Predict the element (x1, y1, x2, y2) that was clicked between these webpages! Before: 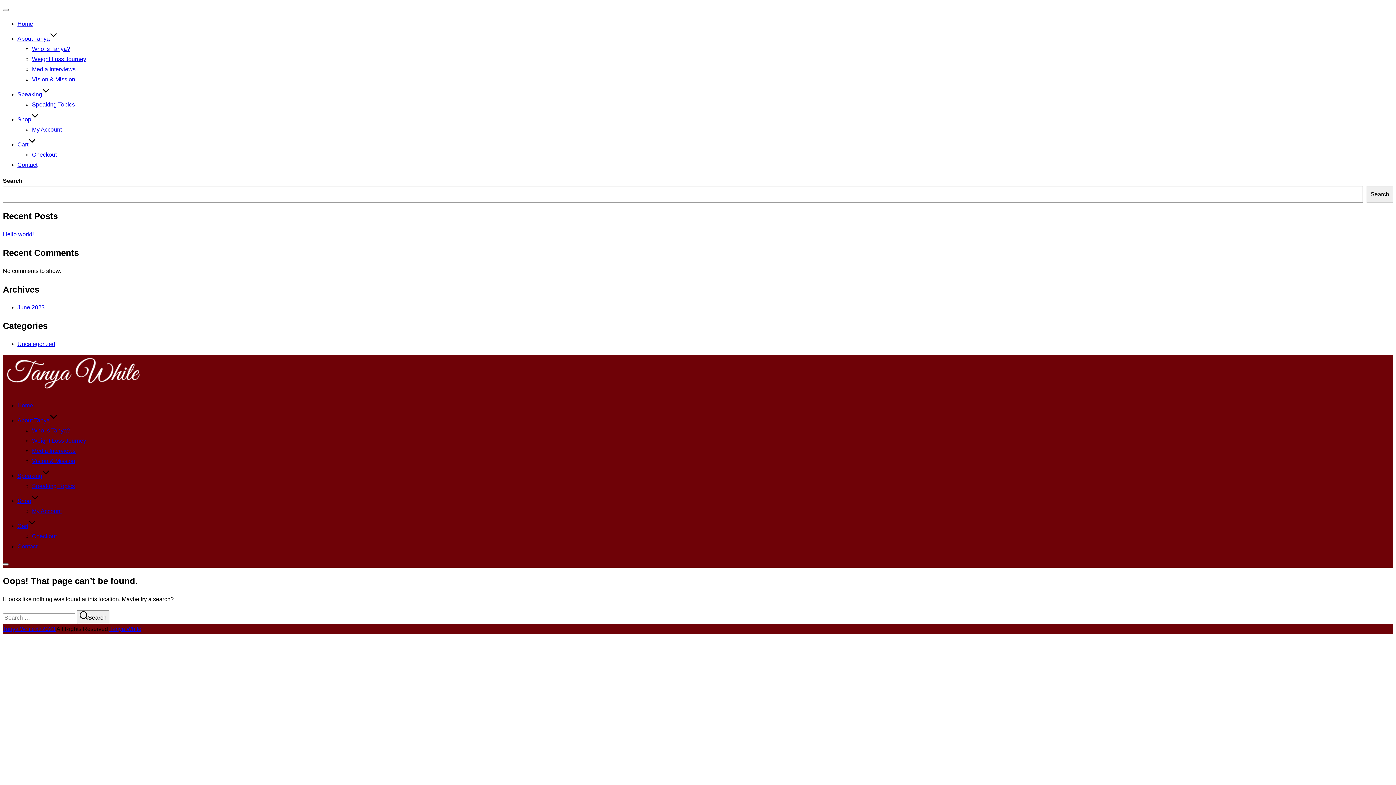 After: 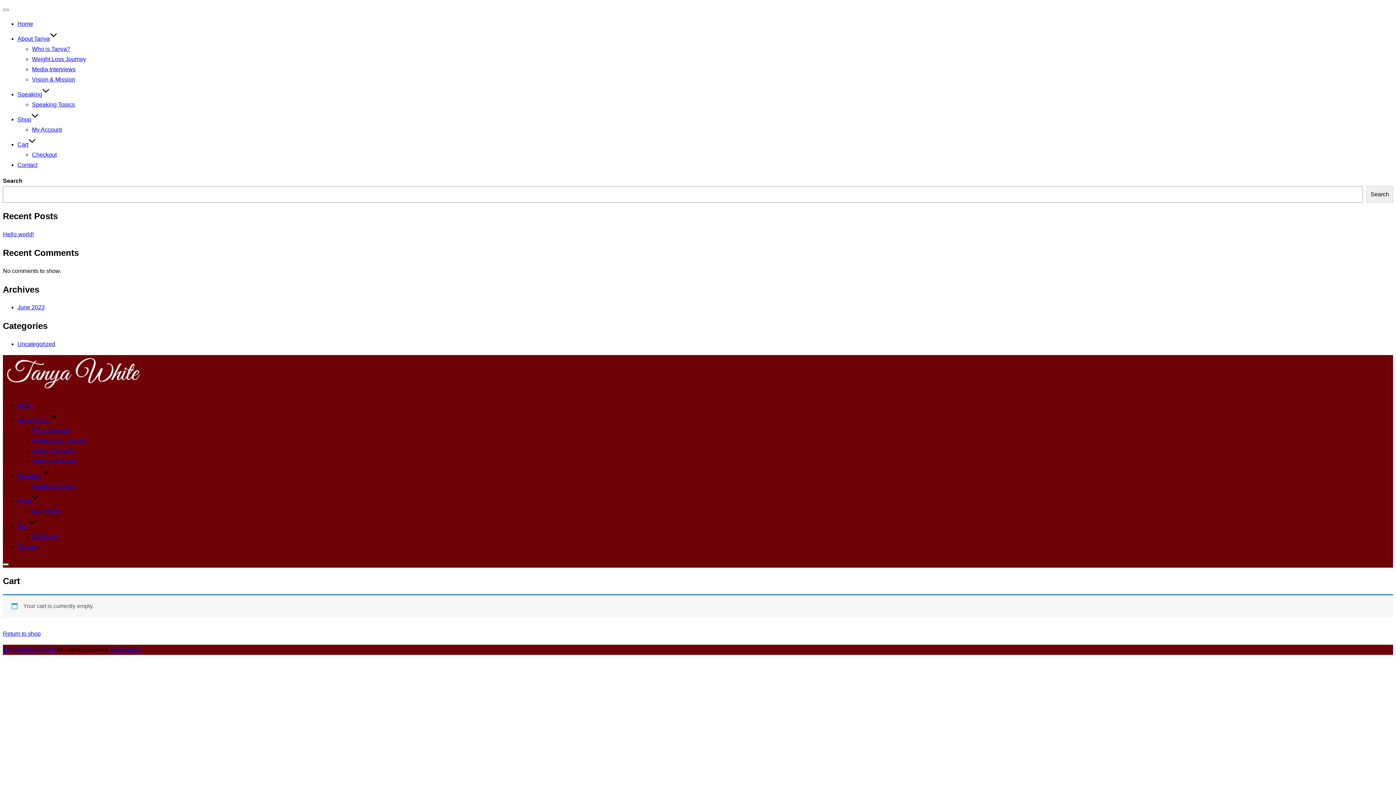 Action: bbox: (32, 533, 56, 539) label: Checkout